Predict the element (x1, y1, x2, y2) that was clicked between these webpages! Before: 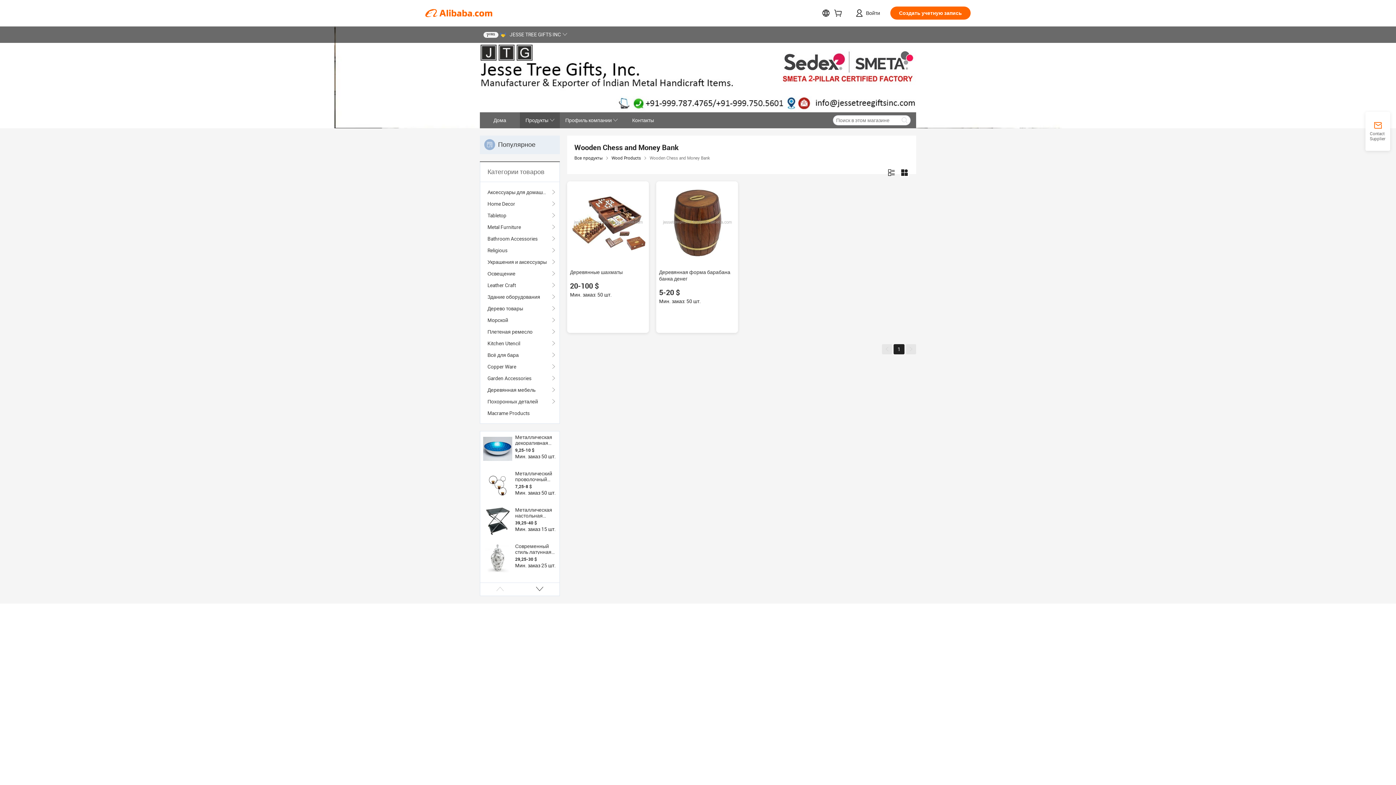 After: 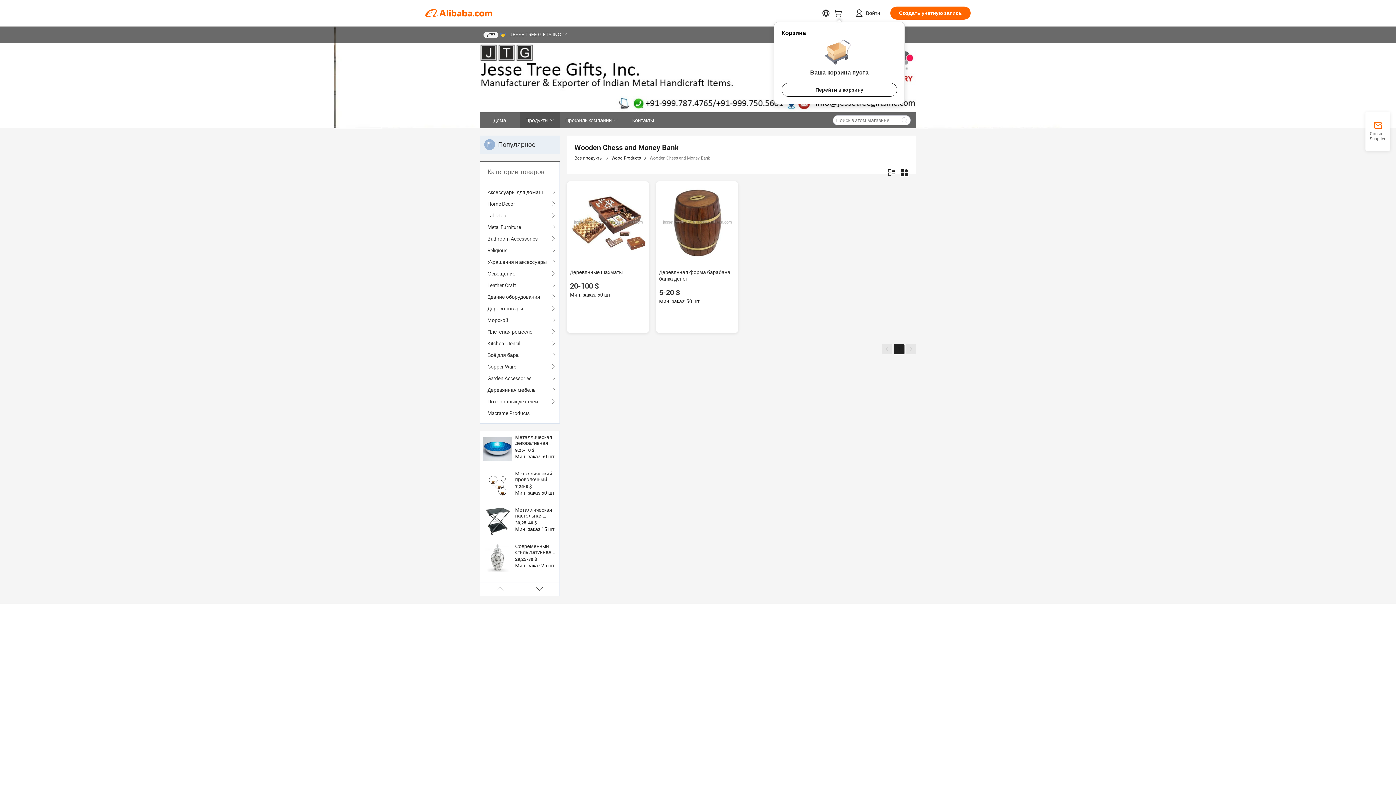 Action: bbox: (834, 11, 845, 17)